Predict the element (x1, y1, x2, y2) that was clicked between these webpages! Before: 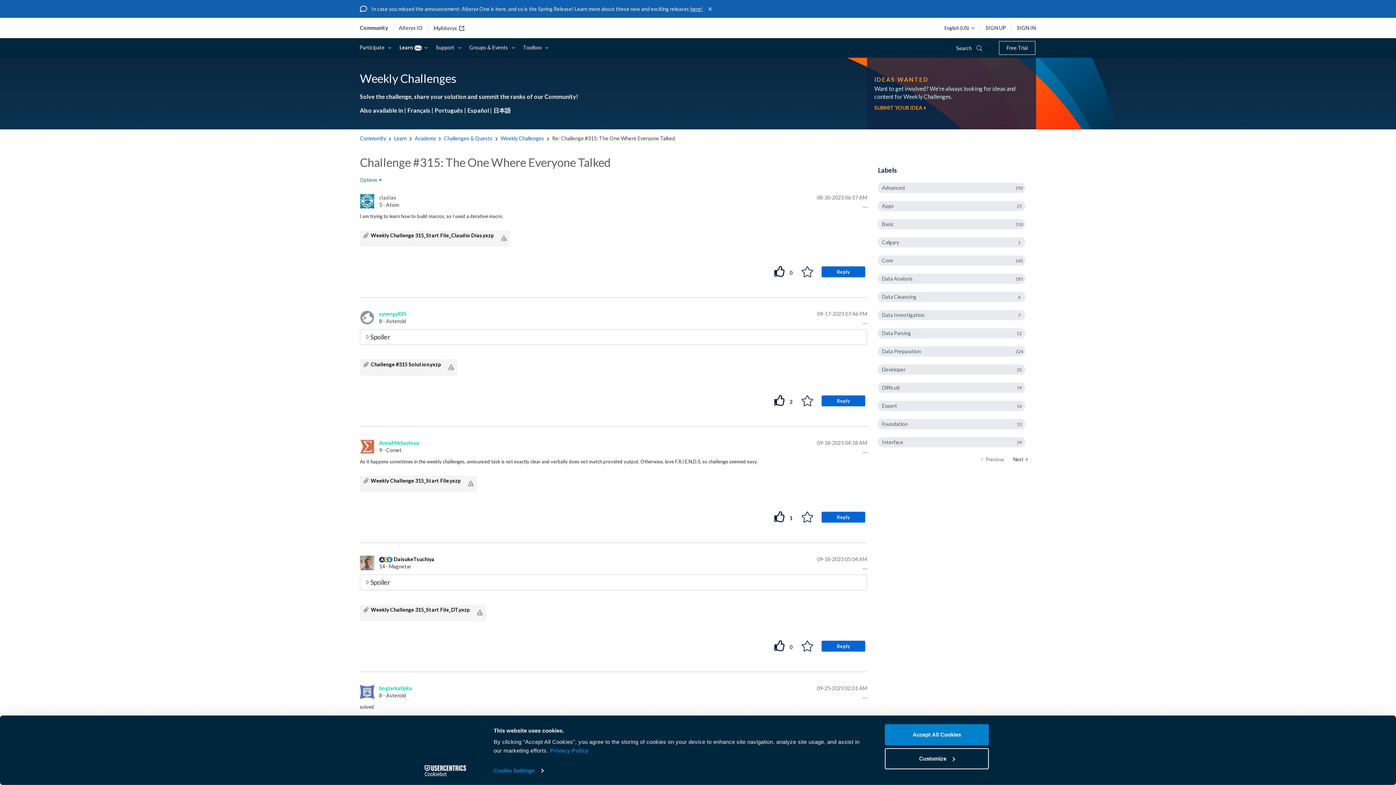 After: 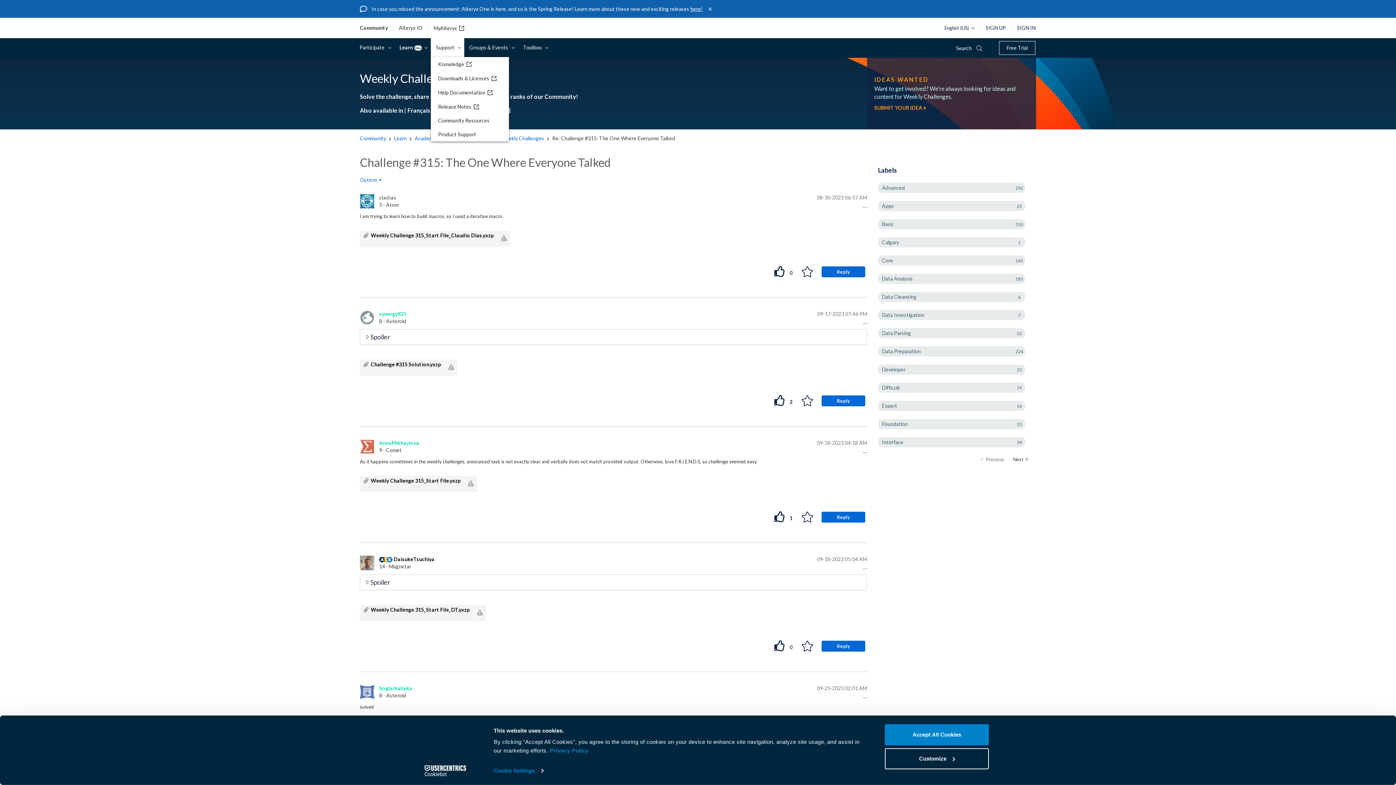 Action: label: Support  bbox: (430, 38, 464, 57)